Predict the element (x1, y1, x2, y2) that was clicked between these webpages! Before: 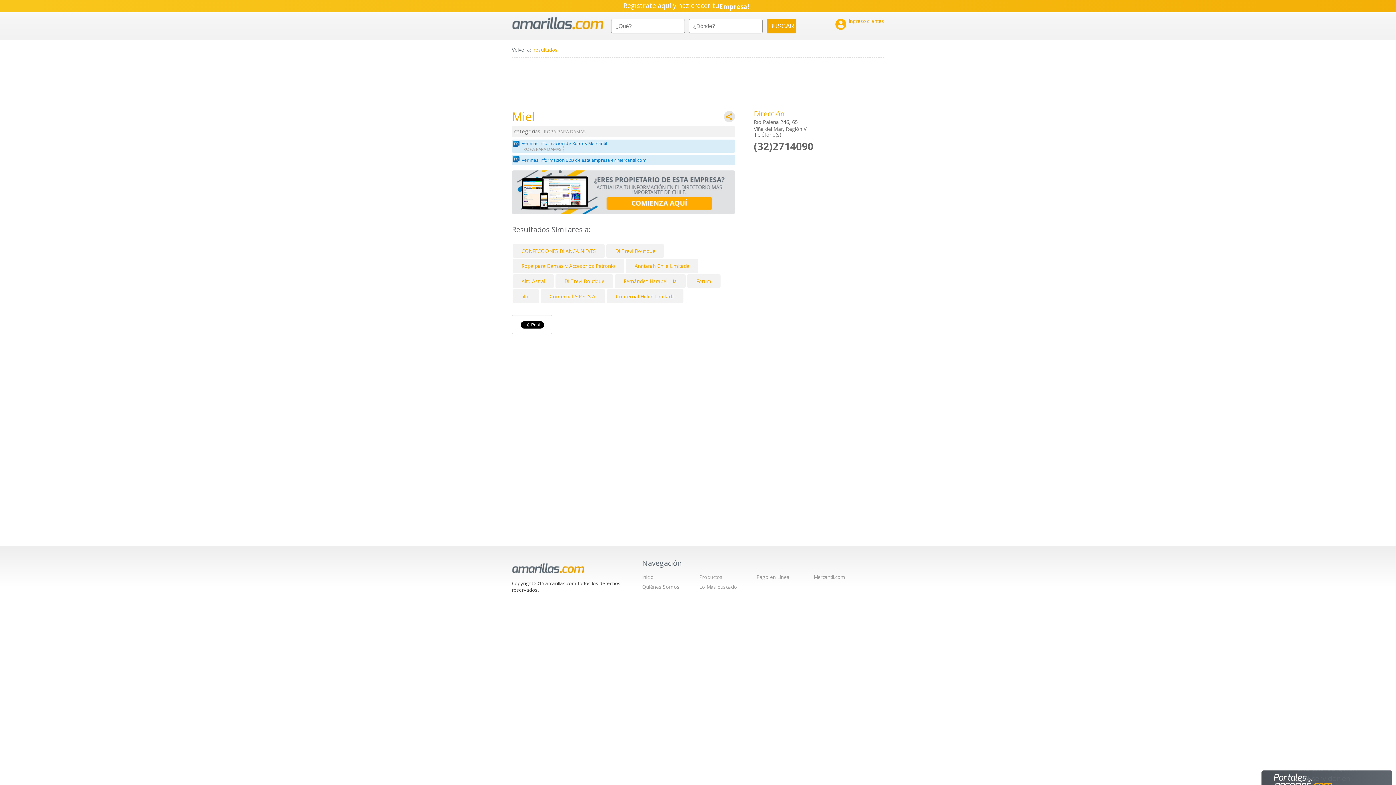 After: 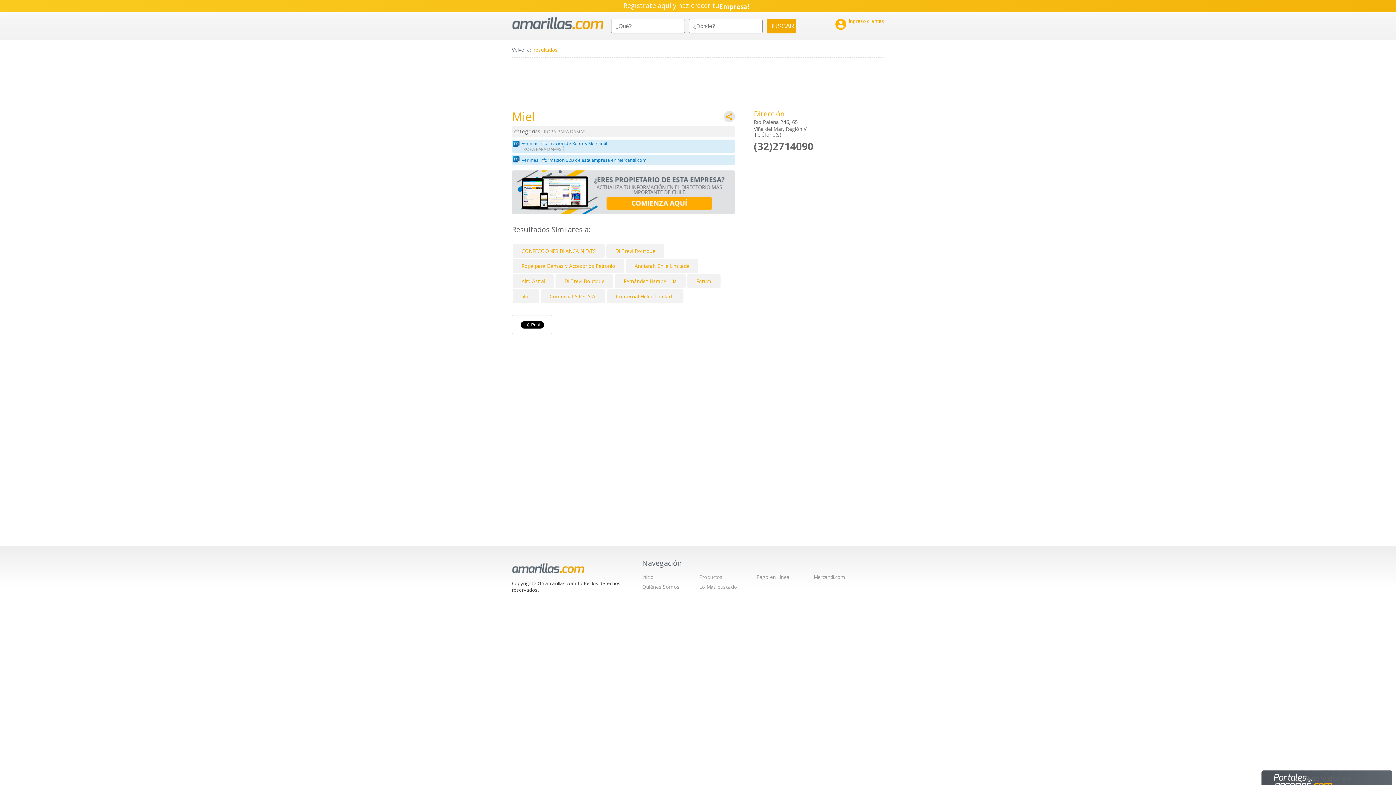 Action: bbox: (521, 156, 646, 163) label: Ver mas información B2B de esta empresa en Mercantil.com